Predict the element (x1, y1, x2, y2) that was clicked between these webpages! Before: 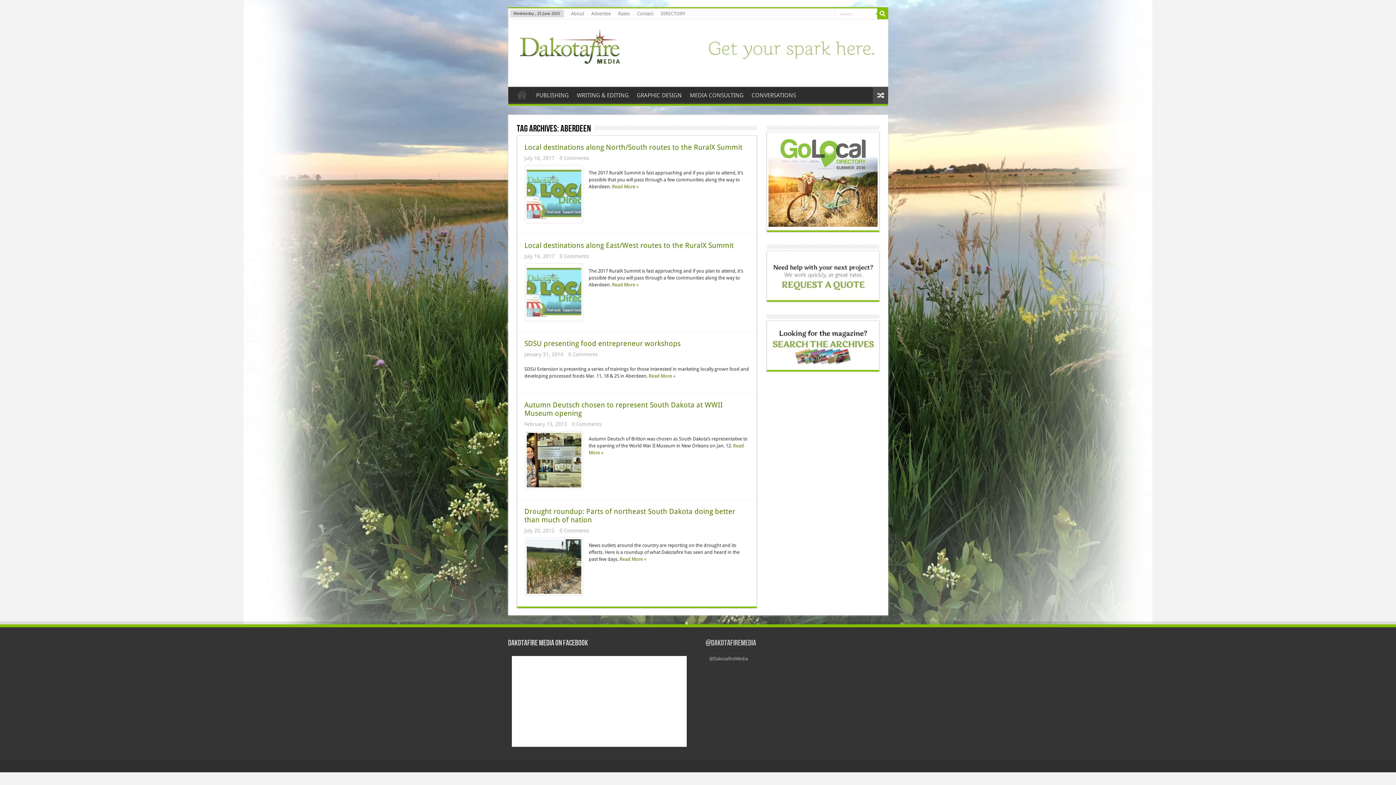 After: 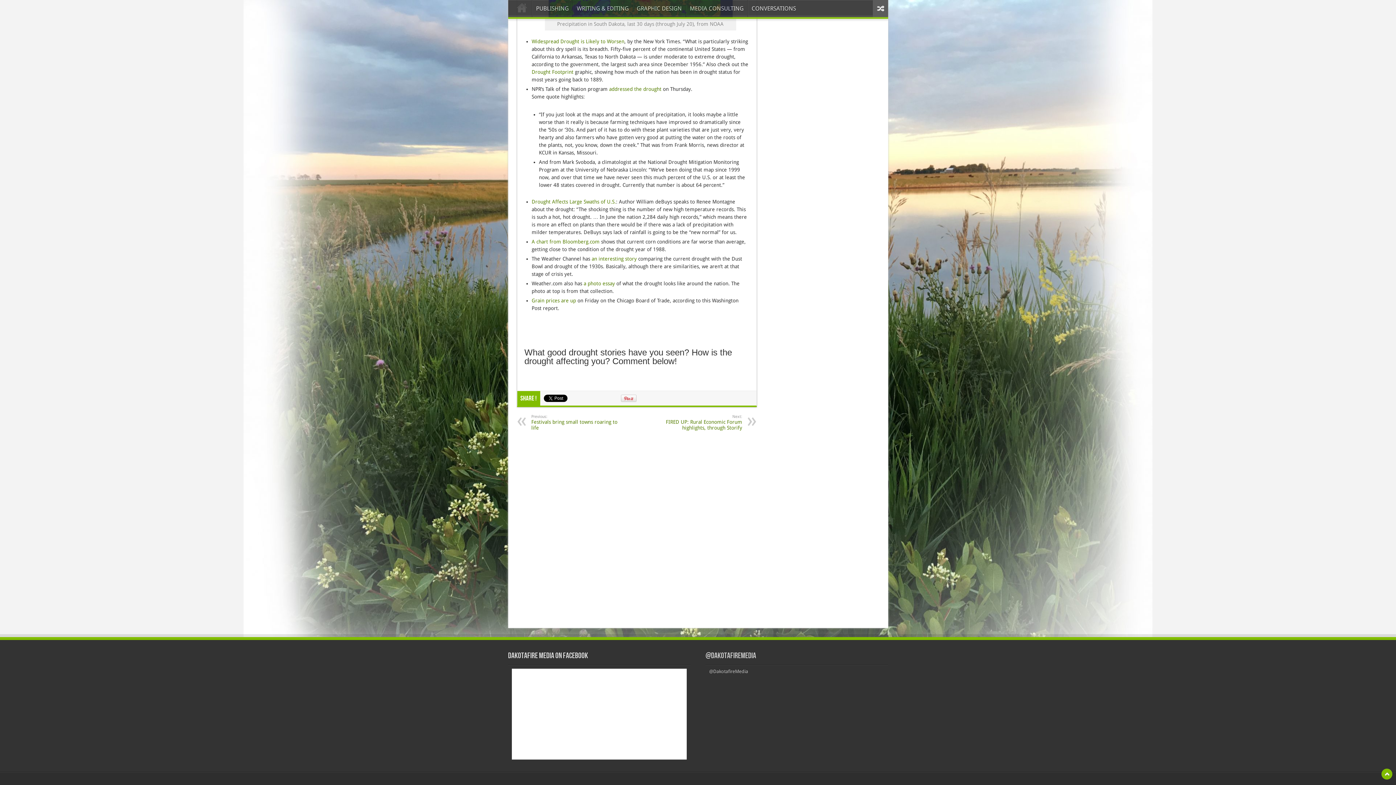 Action: label: 0 Comments bbox: (559, 528, 589, 533)